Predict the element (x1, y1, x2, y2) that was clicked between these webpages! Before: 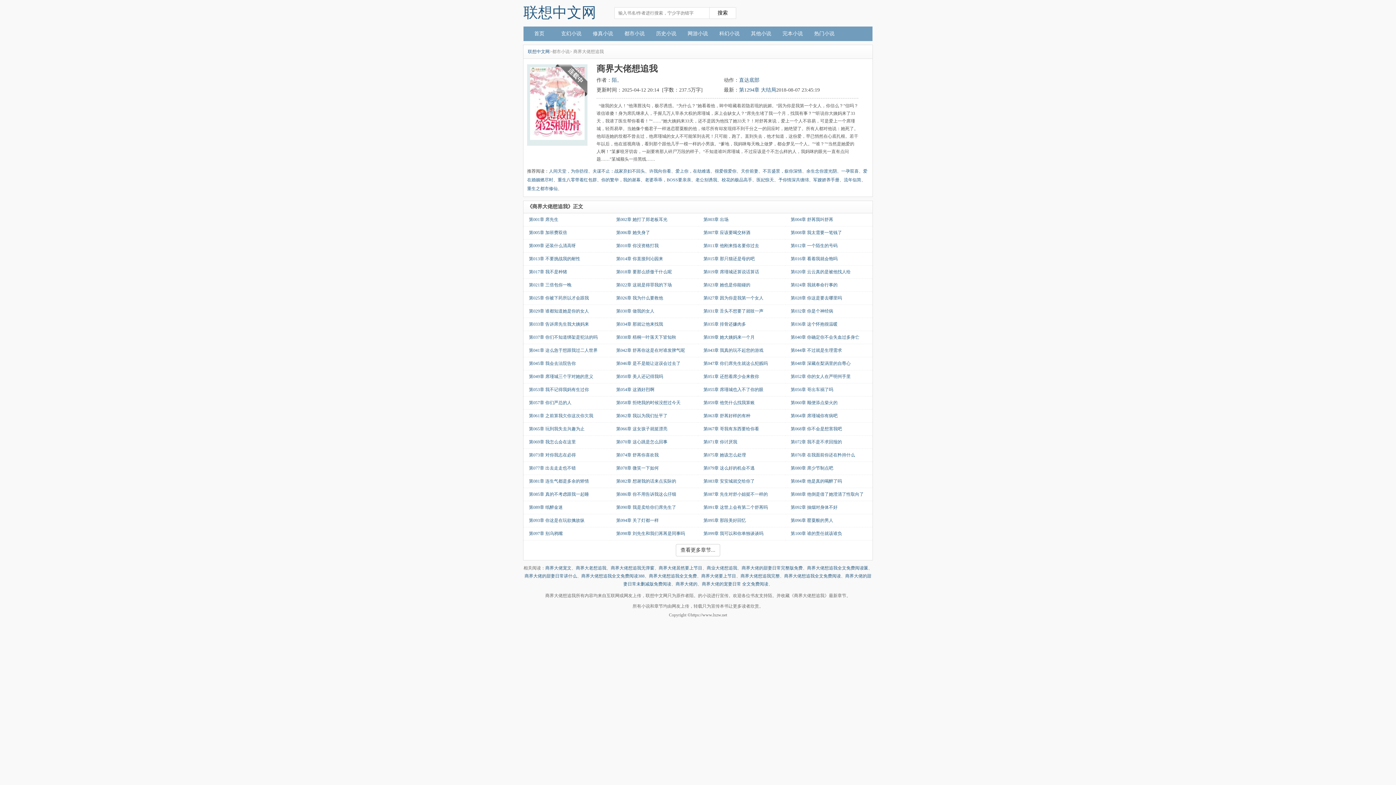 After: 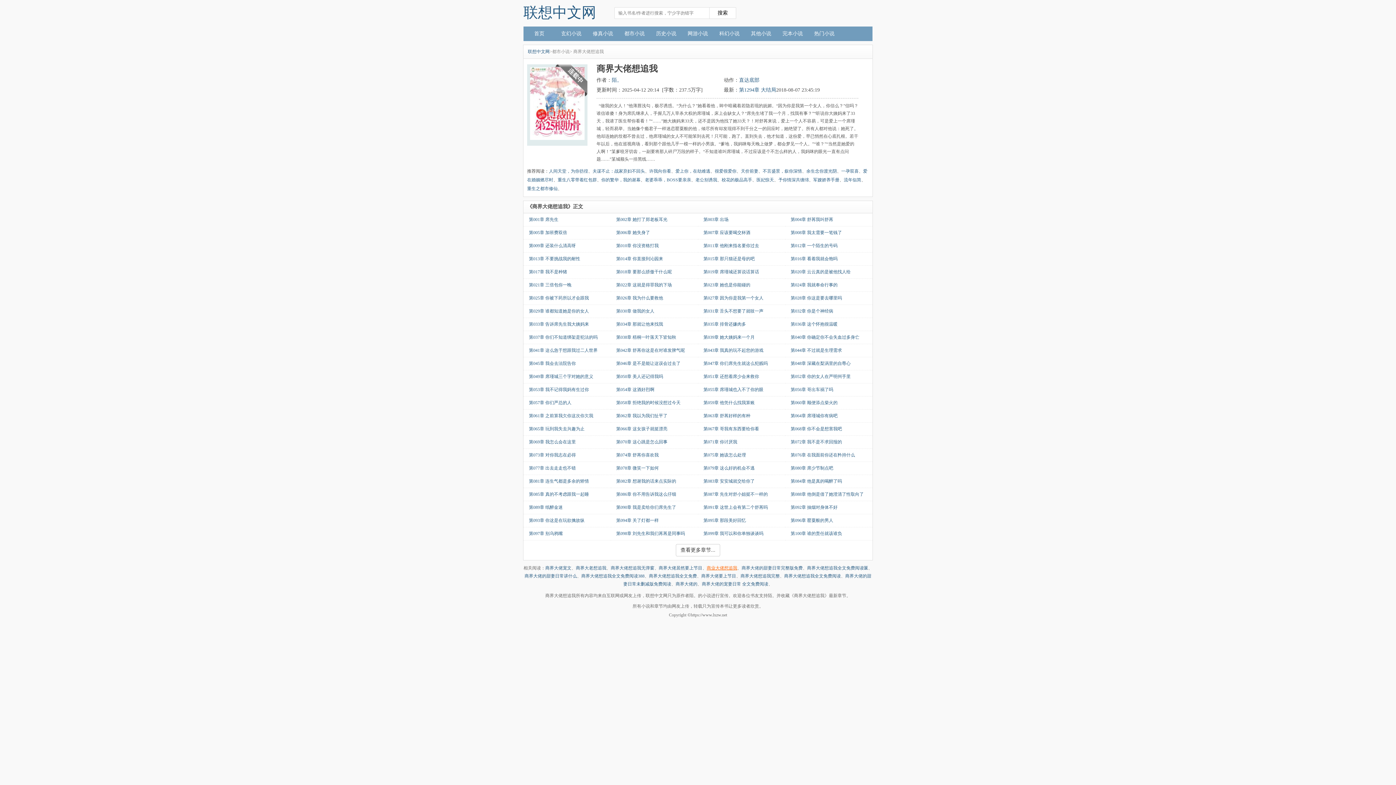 Action: bbox: (706, 565, 737, 570) label: 商业大佬想追我